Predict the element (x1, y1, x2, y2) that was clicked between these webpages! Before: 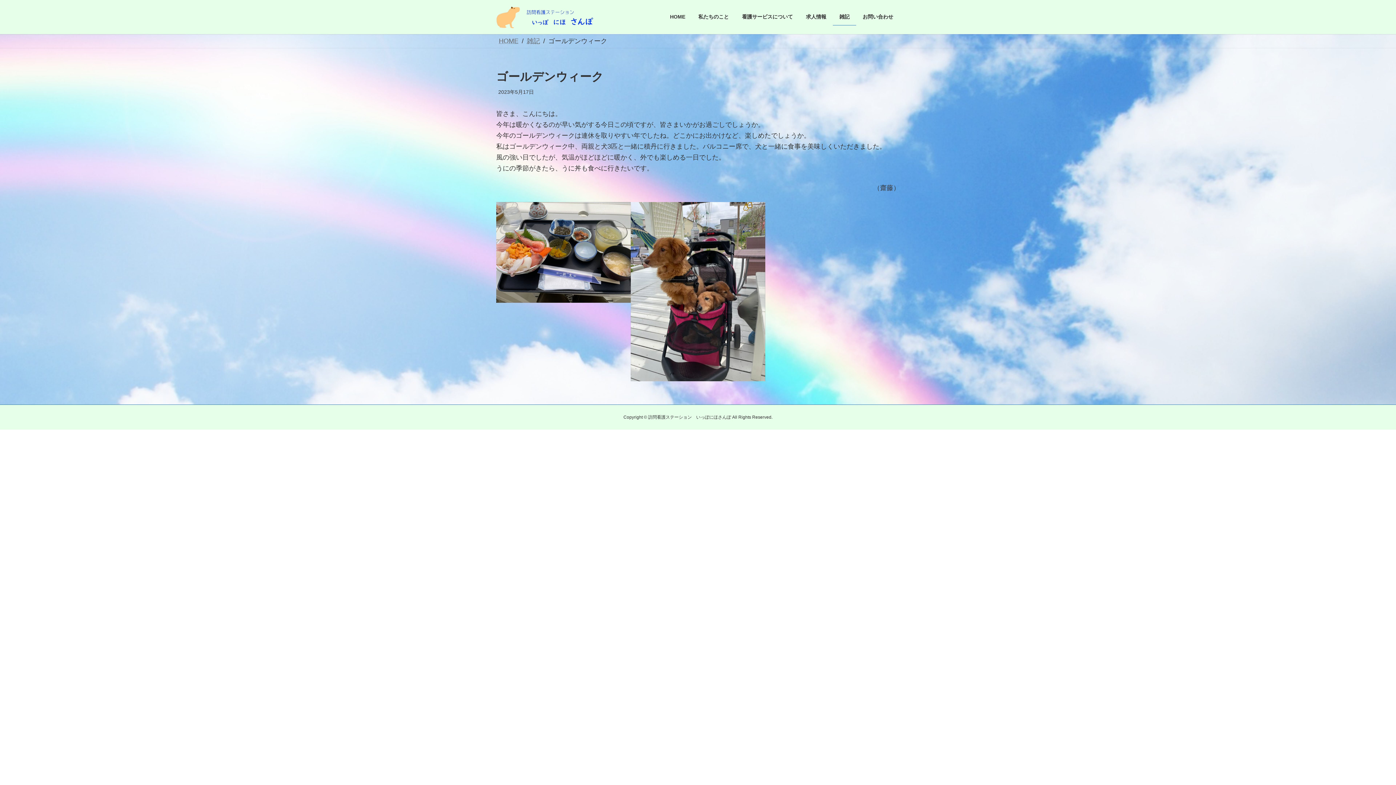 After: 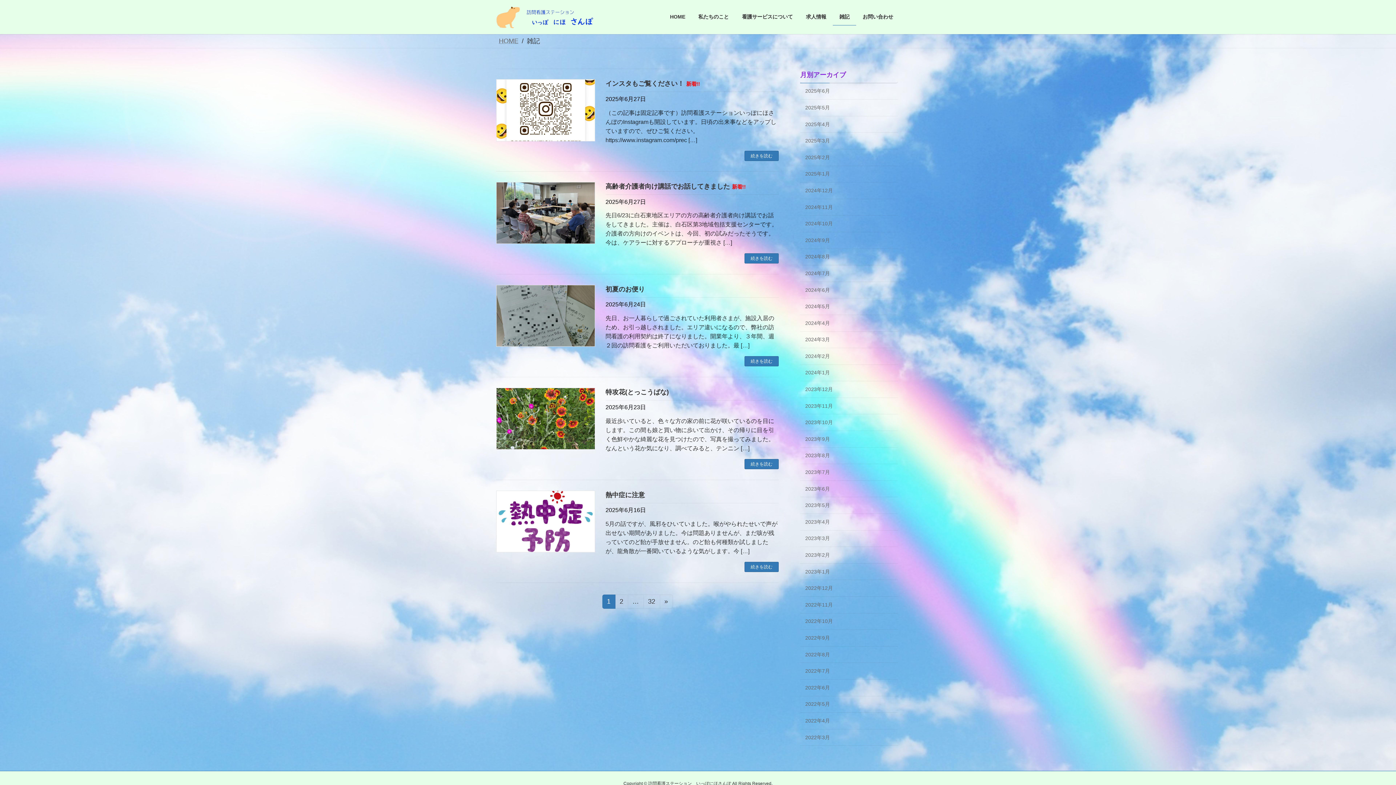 Action: label: 雑記 bbox: (526, 37, 540, 44)